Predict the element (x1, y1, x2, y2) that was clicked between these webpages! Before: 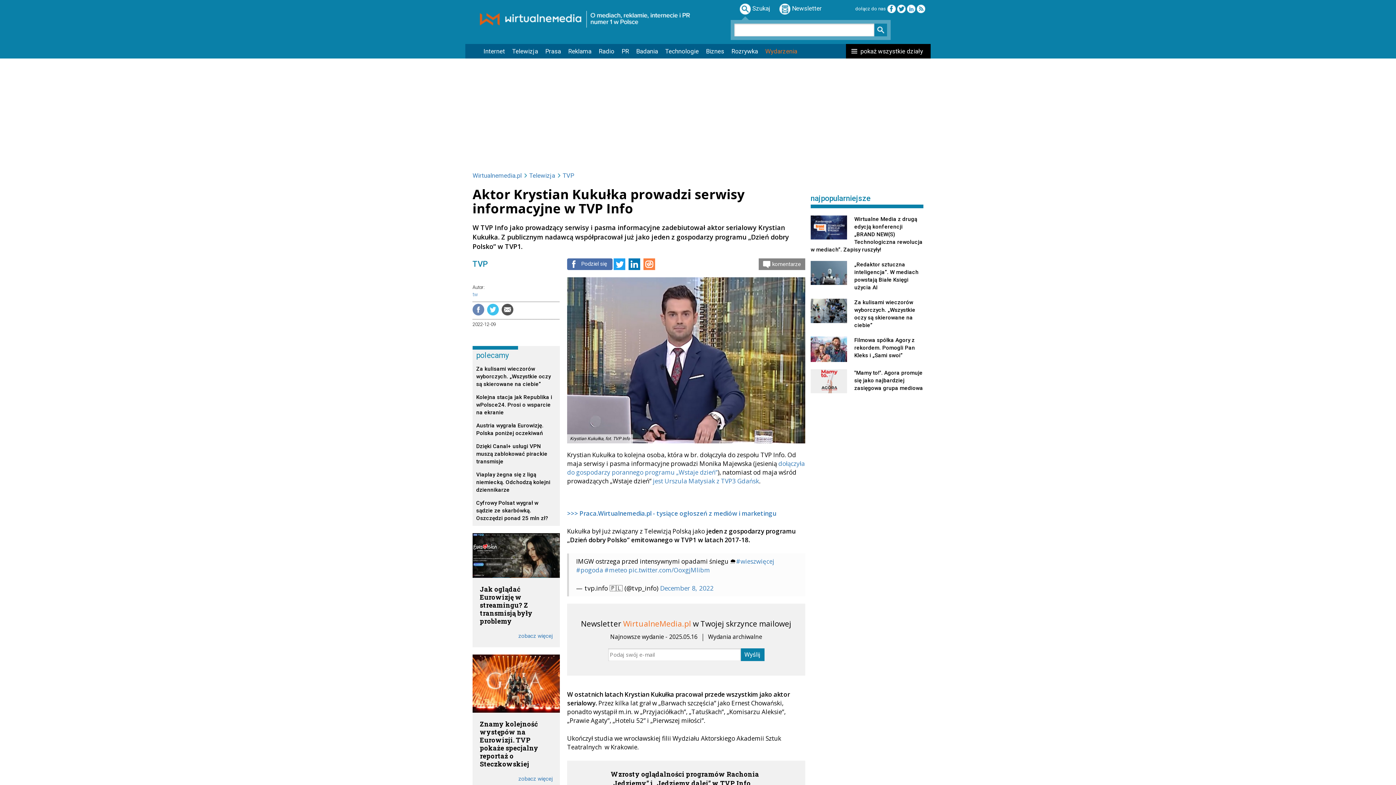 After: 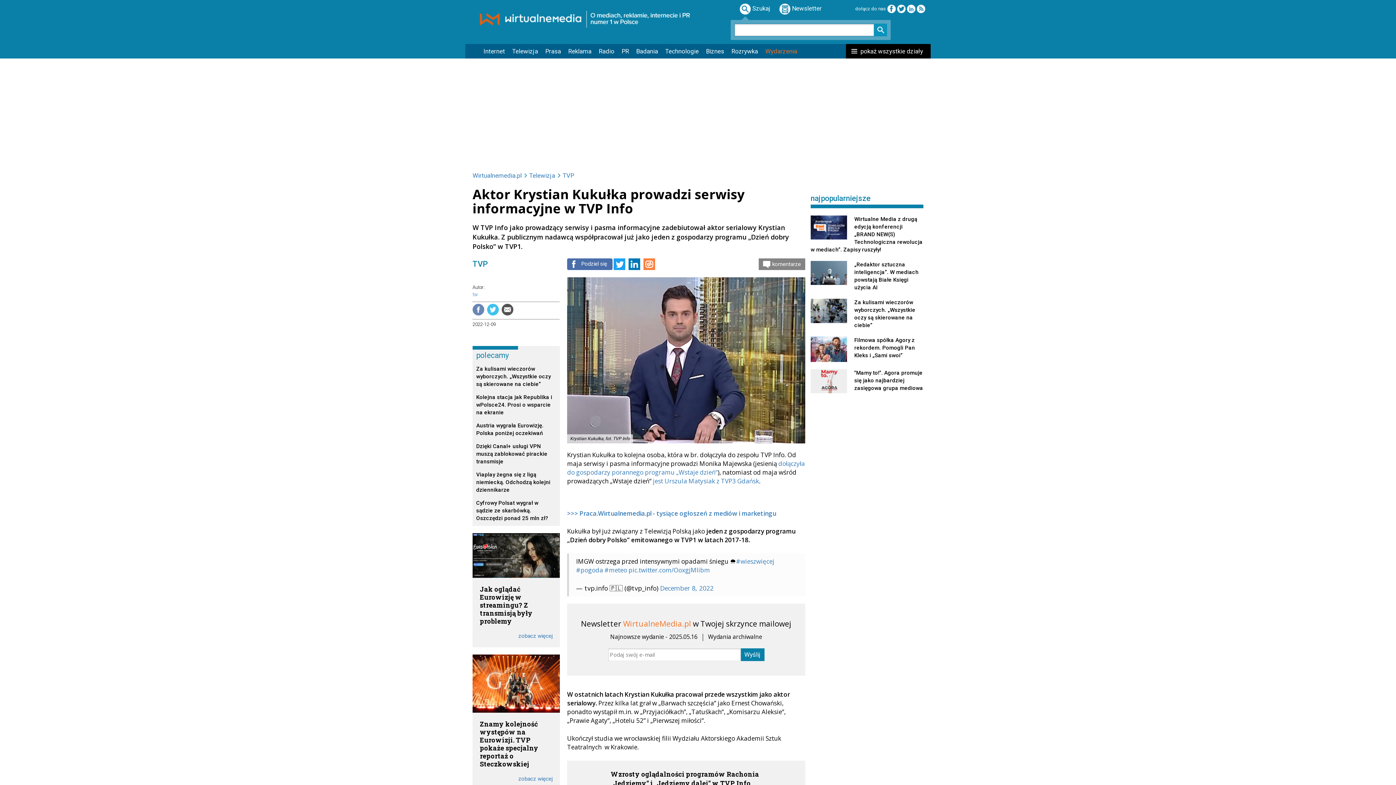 Action: bbox: (874, 23, 887, 36)